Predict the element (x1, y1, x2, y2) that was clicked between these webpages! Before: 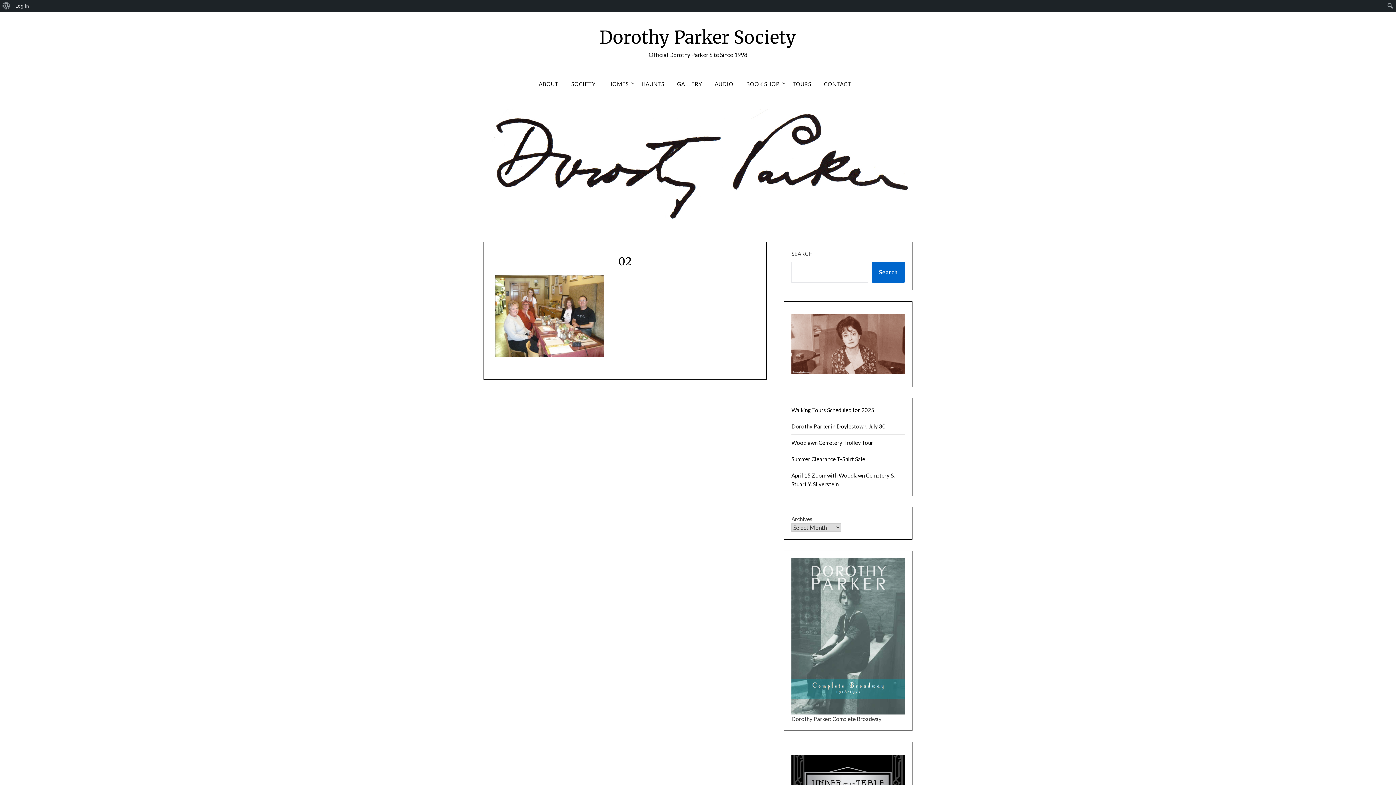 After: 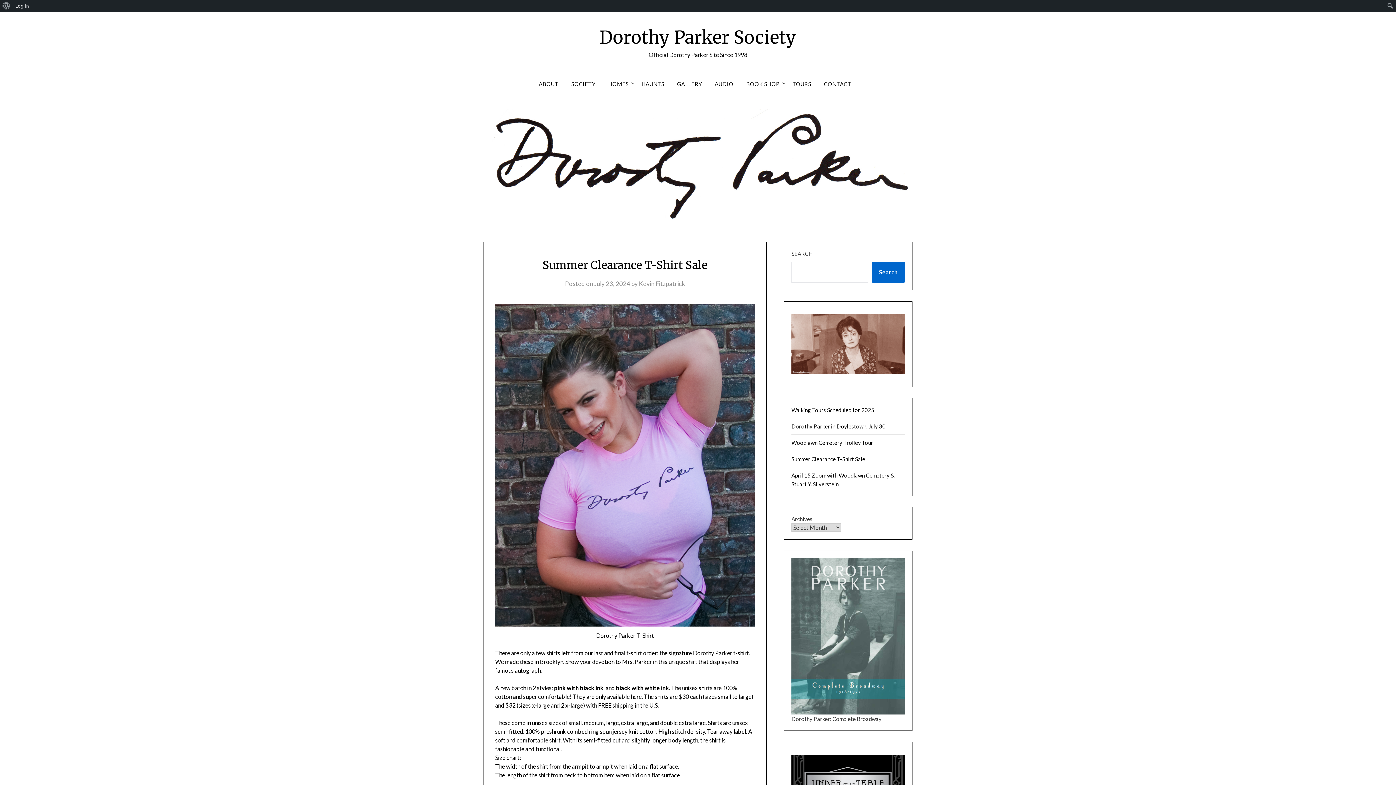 Action: bbox: (791, 455, 865, 462) label: Summer Clearance T-Shirt Sale